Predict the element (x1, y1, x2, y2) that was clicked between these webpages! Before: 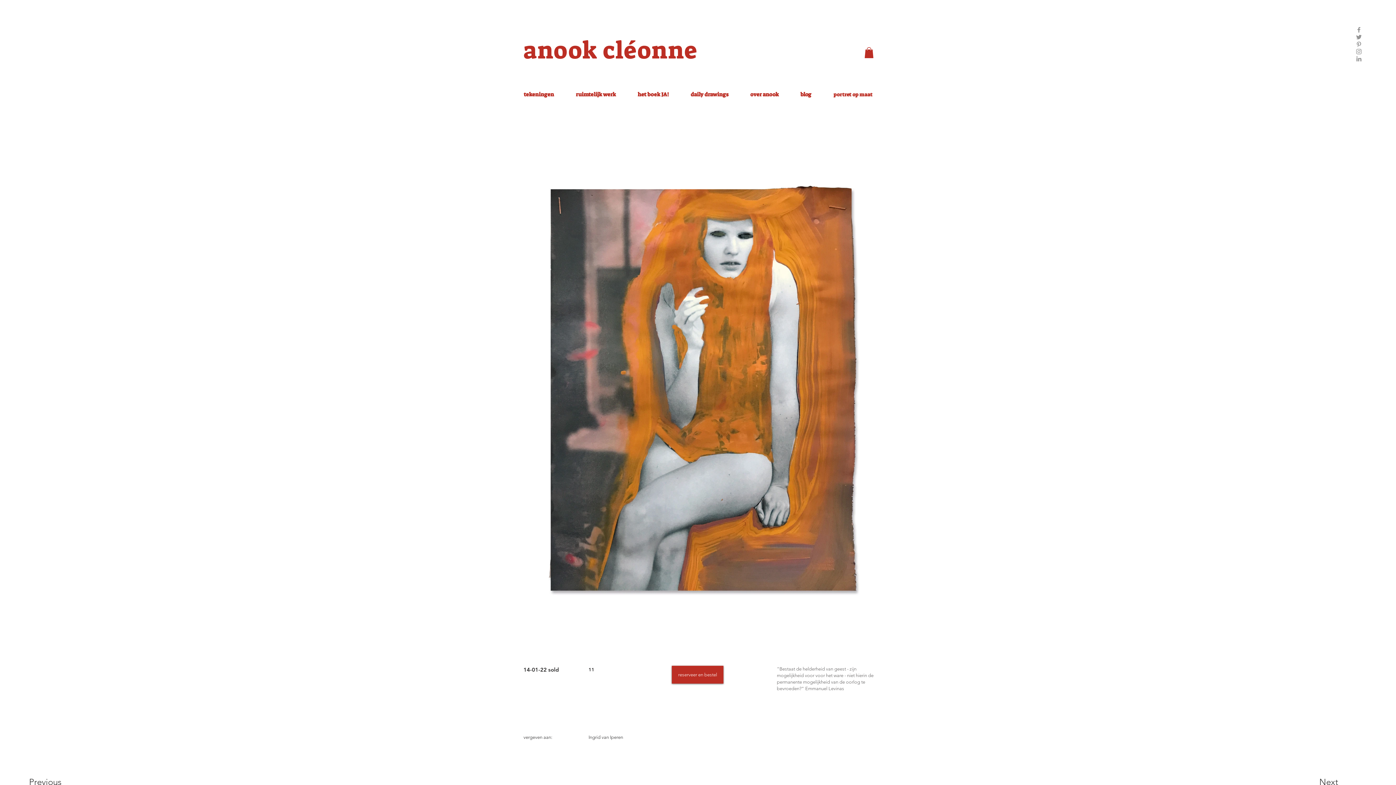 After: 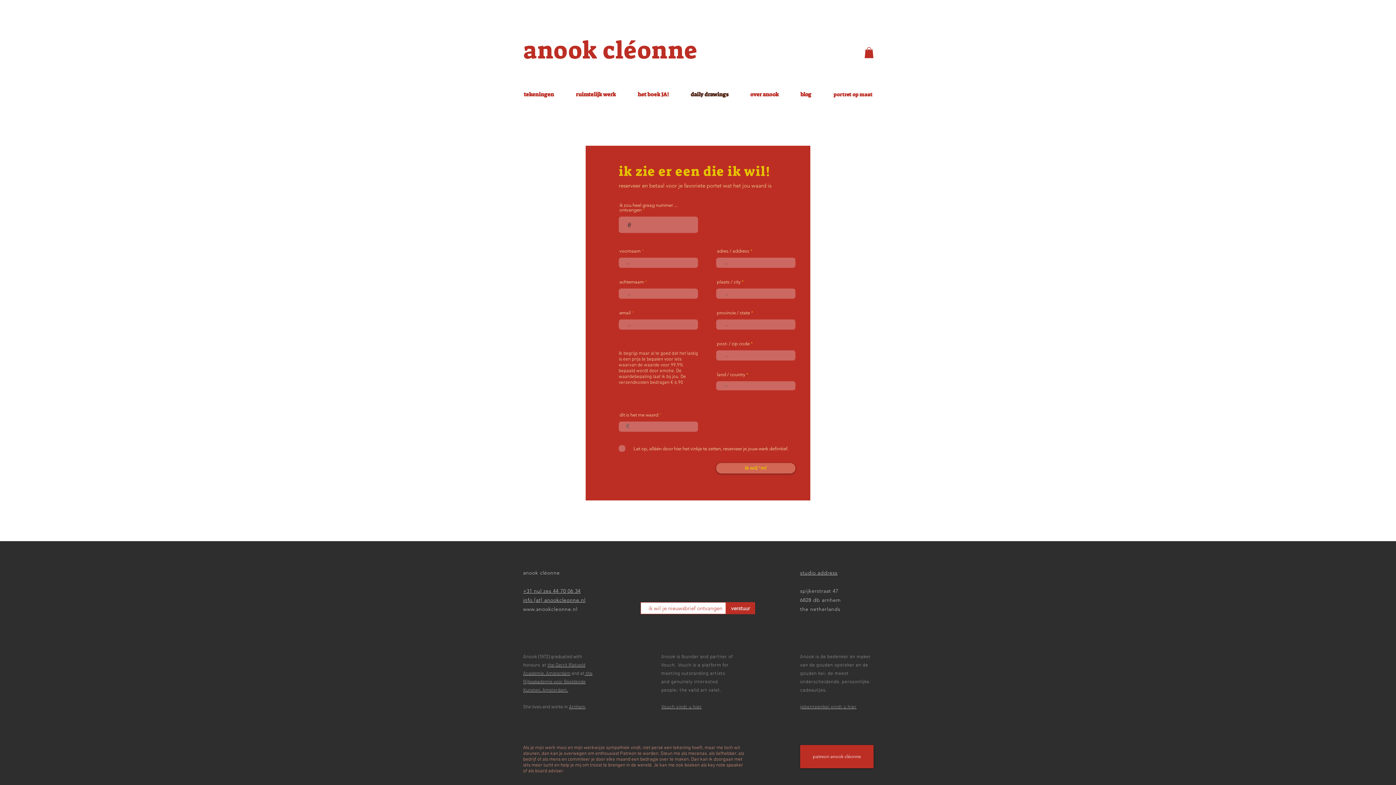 Action: bbox: (672, 666, 723, 684) label: reserveer en bestel